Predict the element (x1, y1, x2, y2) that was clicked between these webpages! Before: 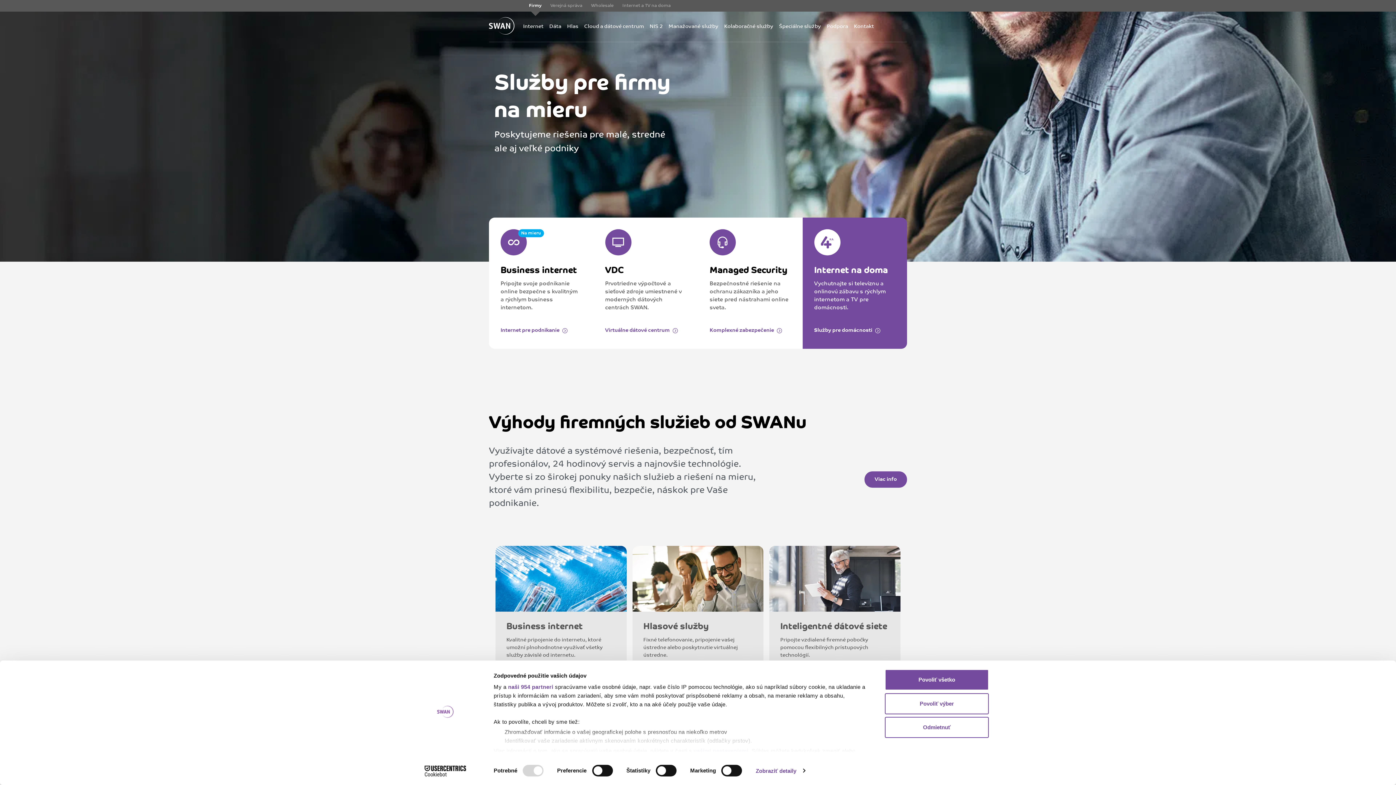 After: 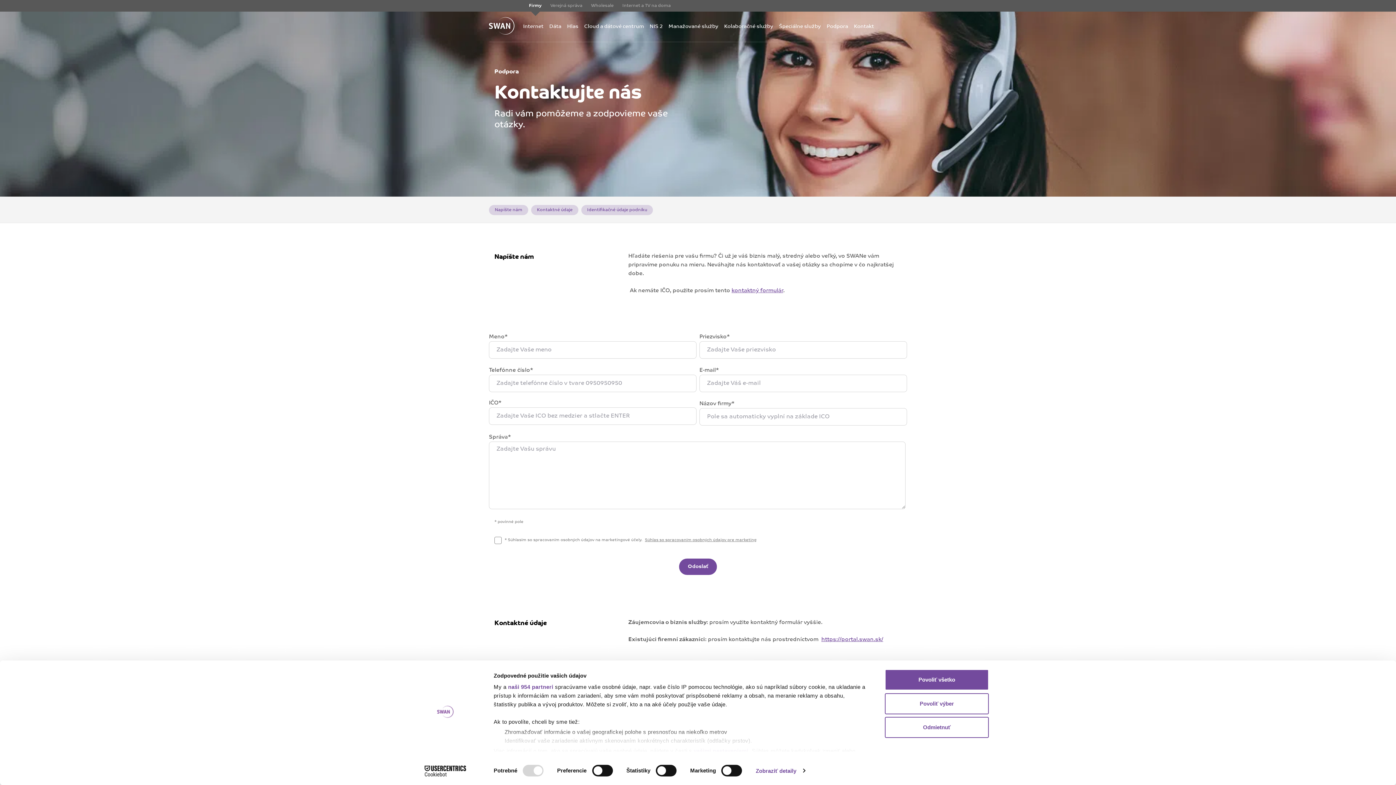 Action: bbox: (854, 22, 874, 30) label: Odkaz na stránku Kontakt